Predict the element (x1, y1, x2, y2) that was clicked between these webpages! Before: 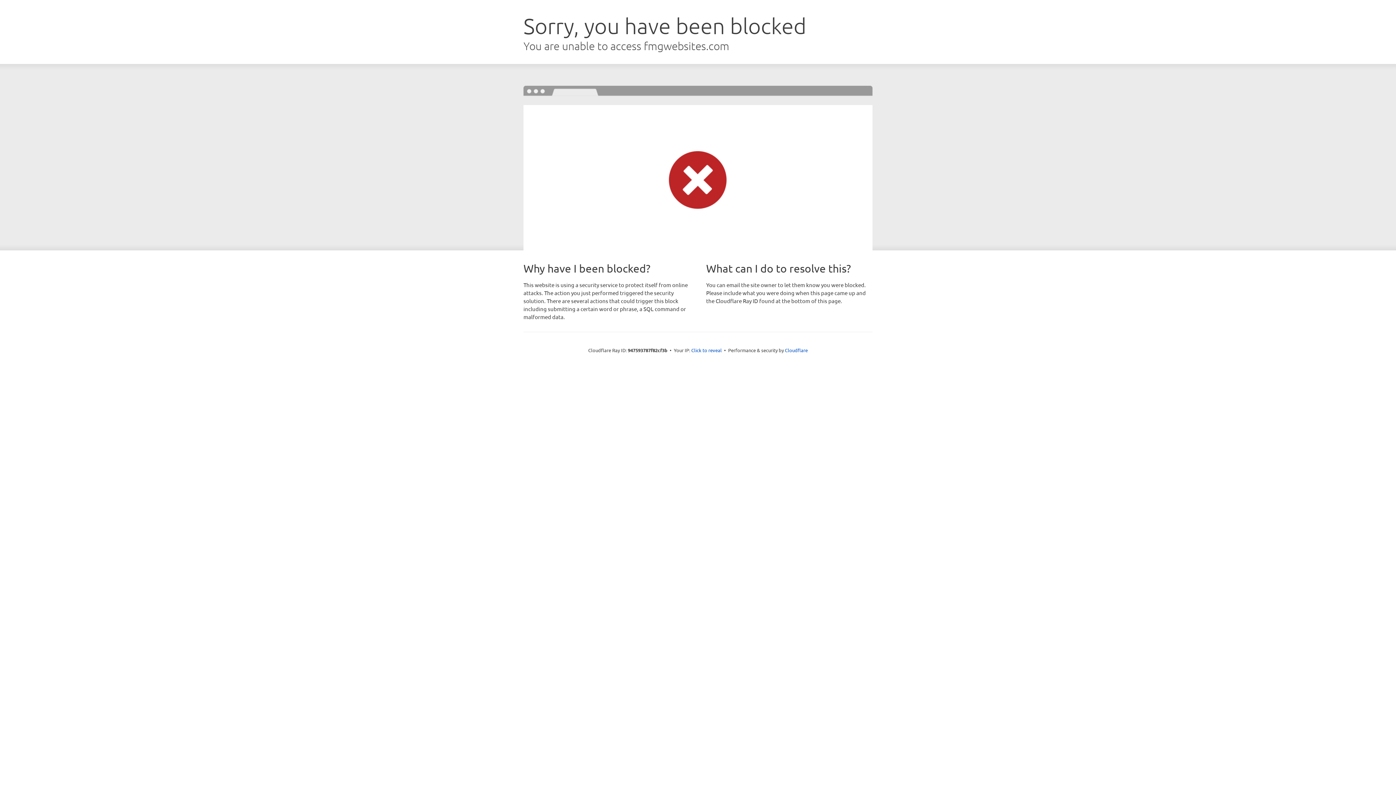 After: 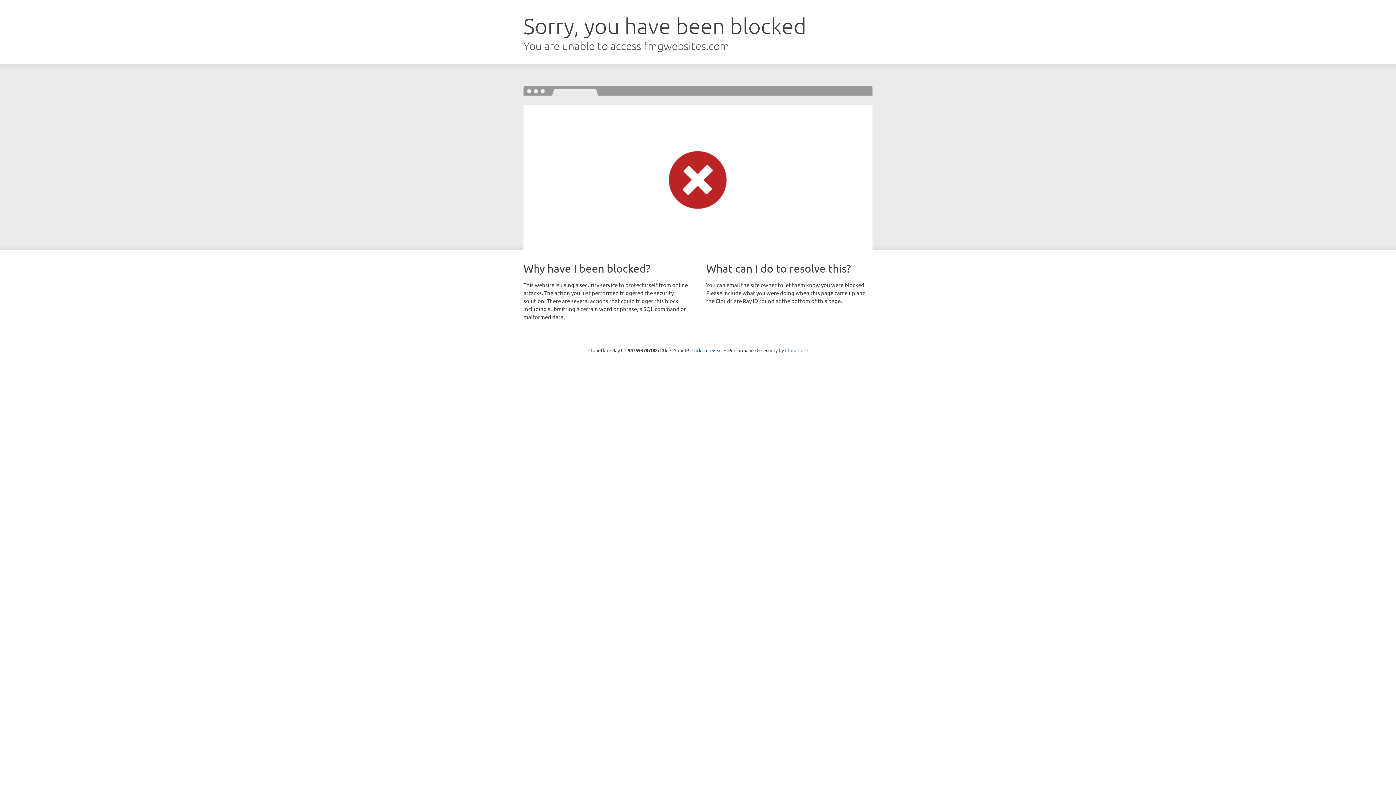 Action: bbox: (785, 347, 808, 353) label: Cloudflare